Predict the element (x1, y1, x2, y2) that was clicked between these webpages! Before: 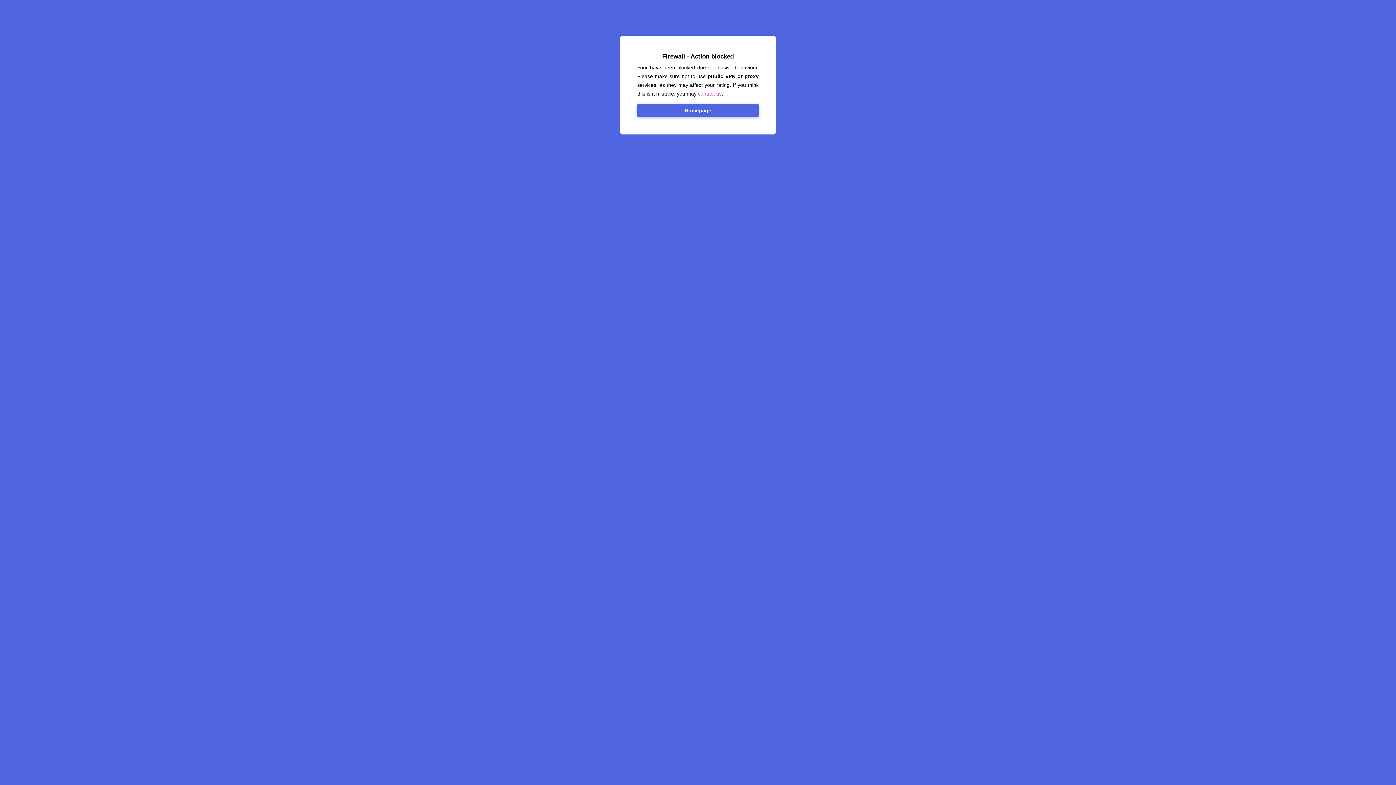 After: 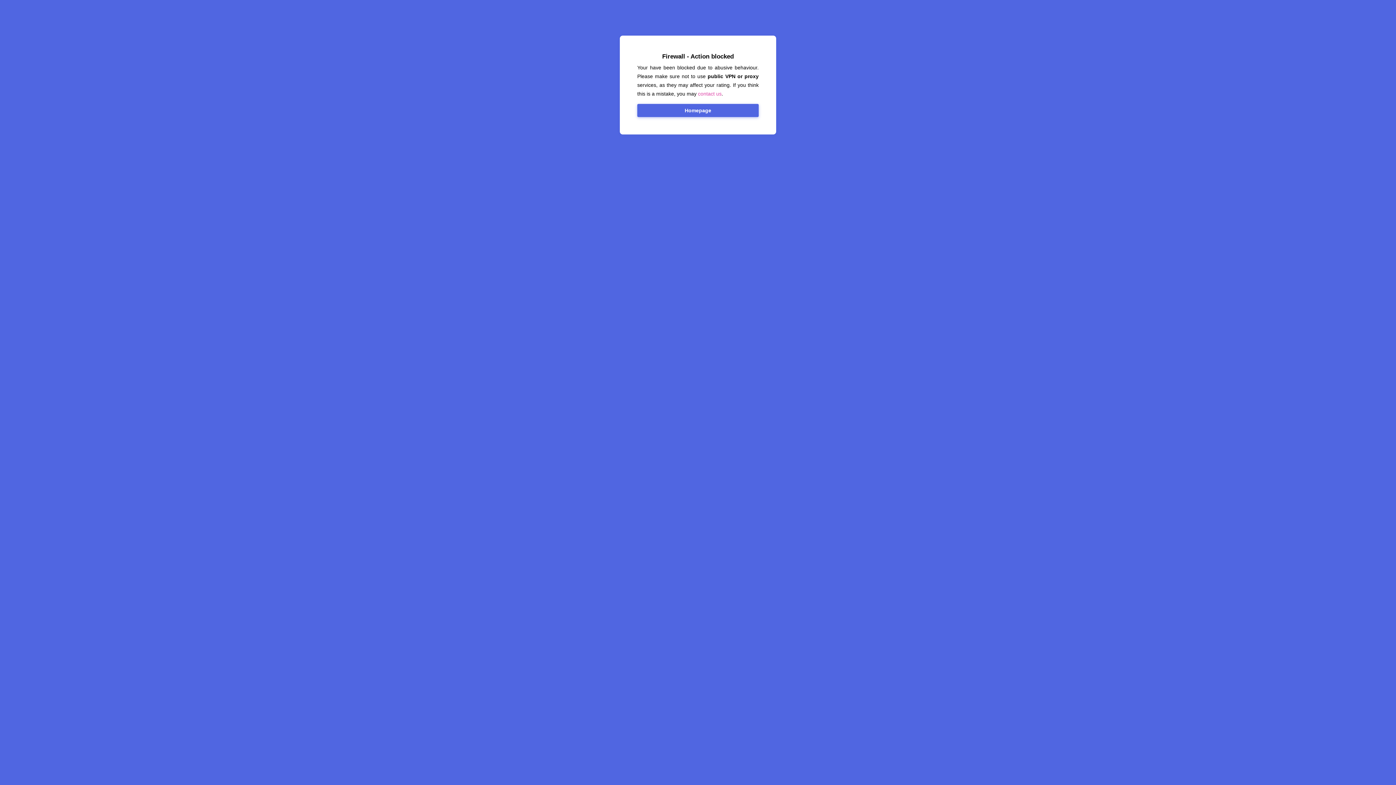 Action: label: contact us bbox: (698, 90, 721, 96)